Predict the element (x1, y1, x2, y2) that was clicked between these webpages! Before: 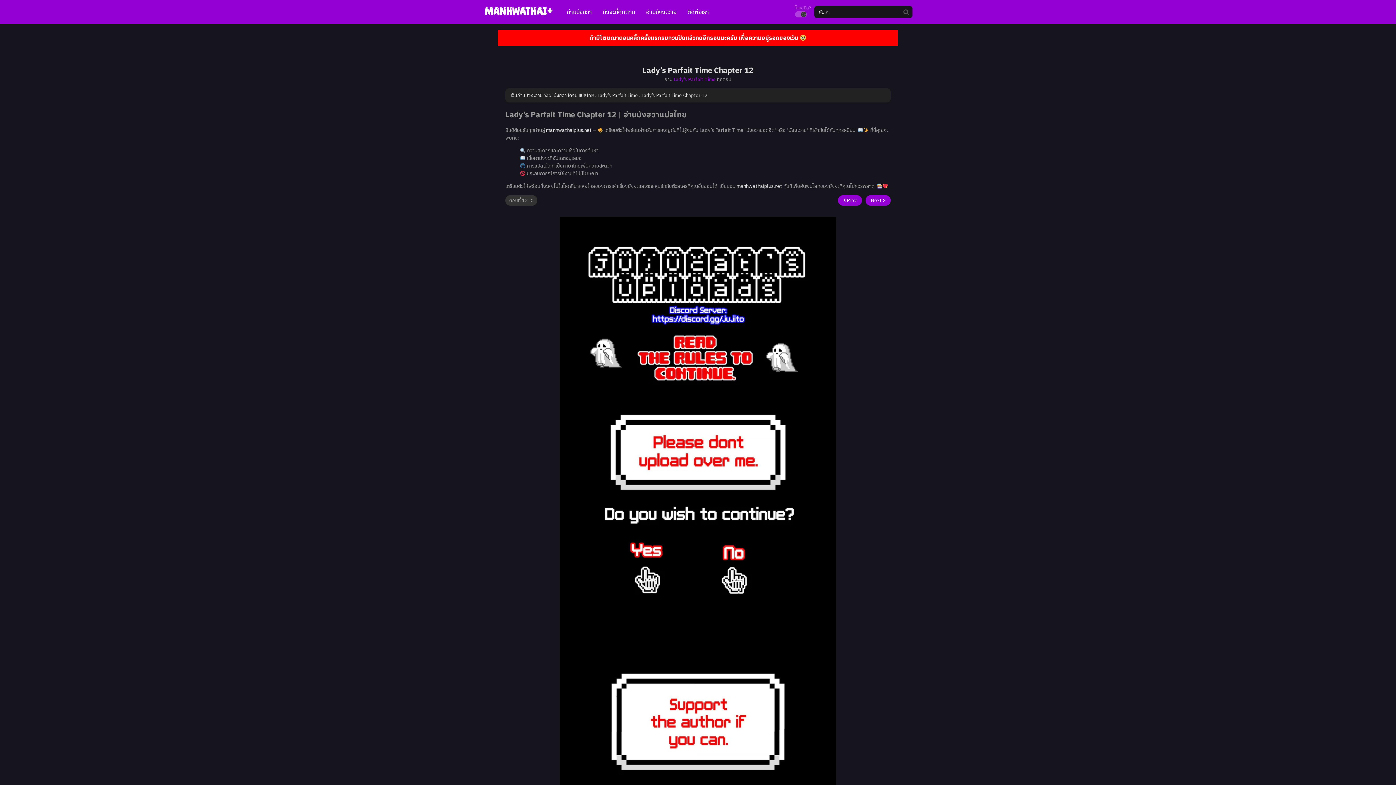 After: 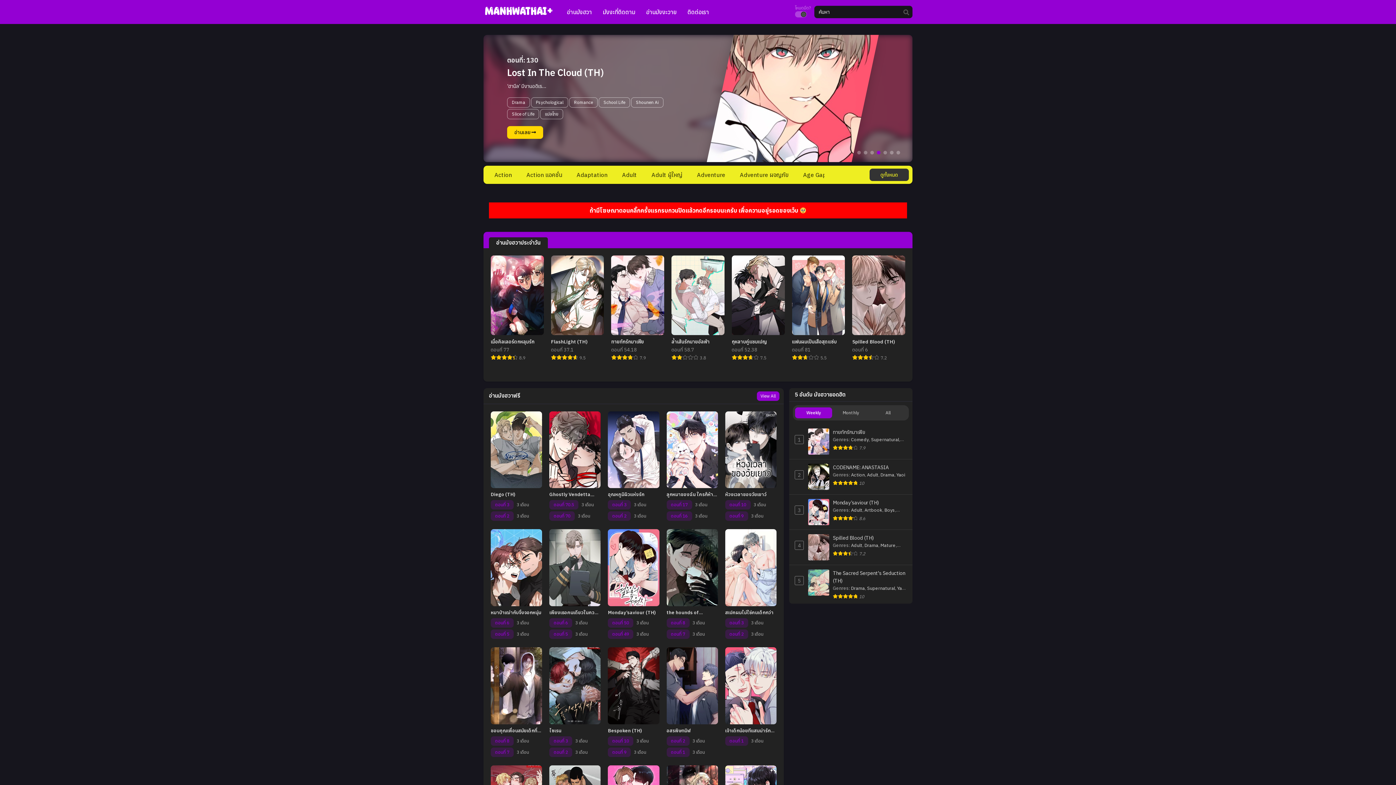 Action: label: เว็บอ่านมังงะวาย Yaoi มังฮวา โดจิน แปลไทย bbox: (510, 92, 594, 98)